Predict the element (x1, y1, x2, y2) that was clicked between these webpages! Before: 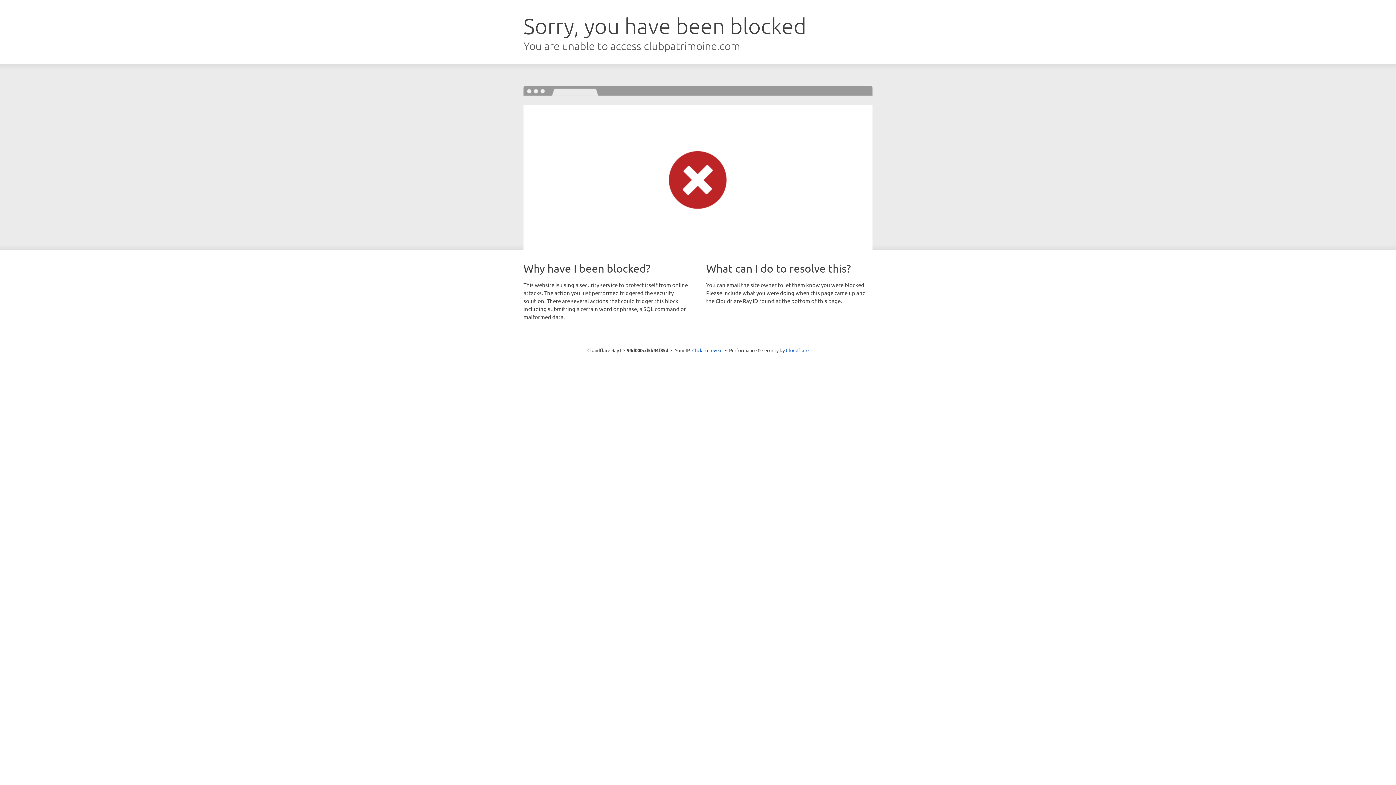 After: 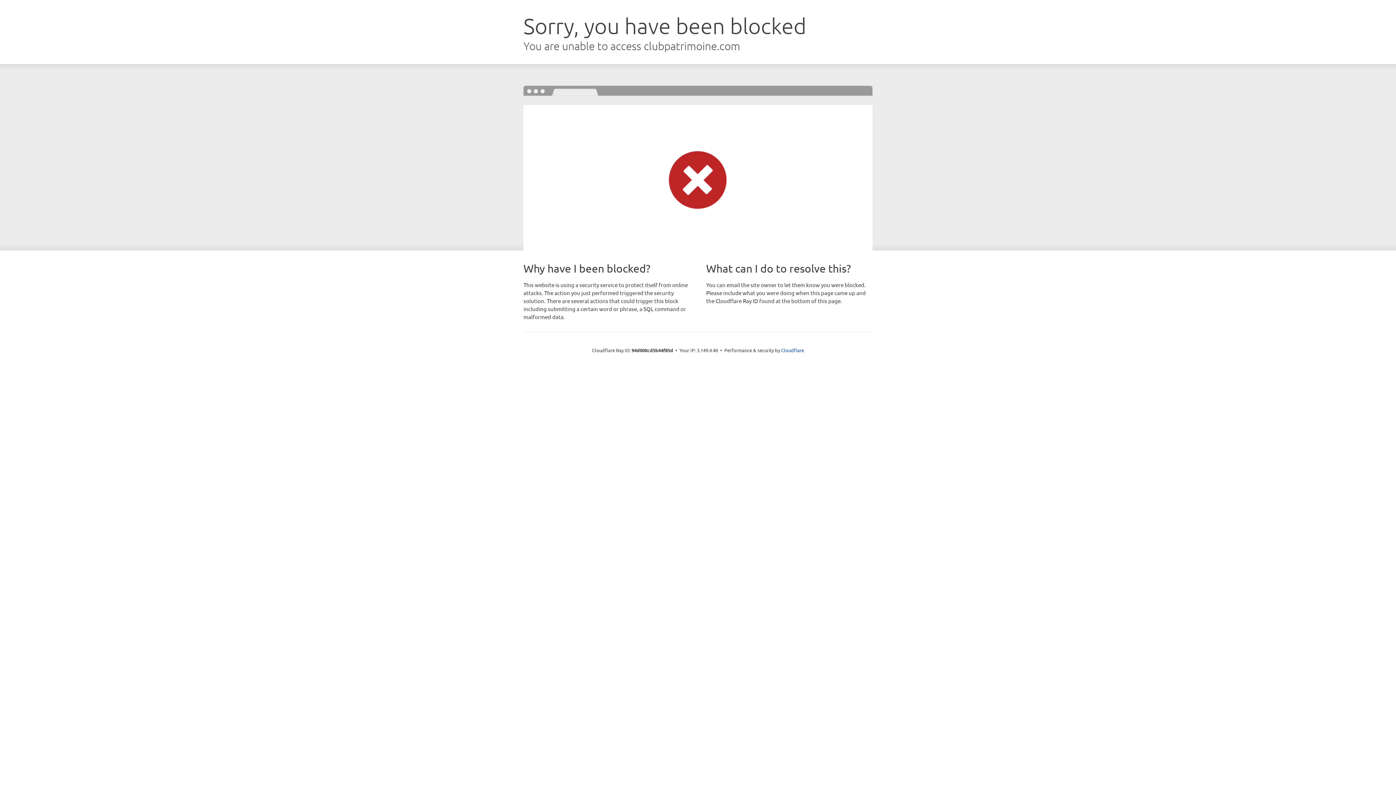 Action: label: Click to reveal bbox: (692, 346, 722, 353)